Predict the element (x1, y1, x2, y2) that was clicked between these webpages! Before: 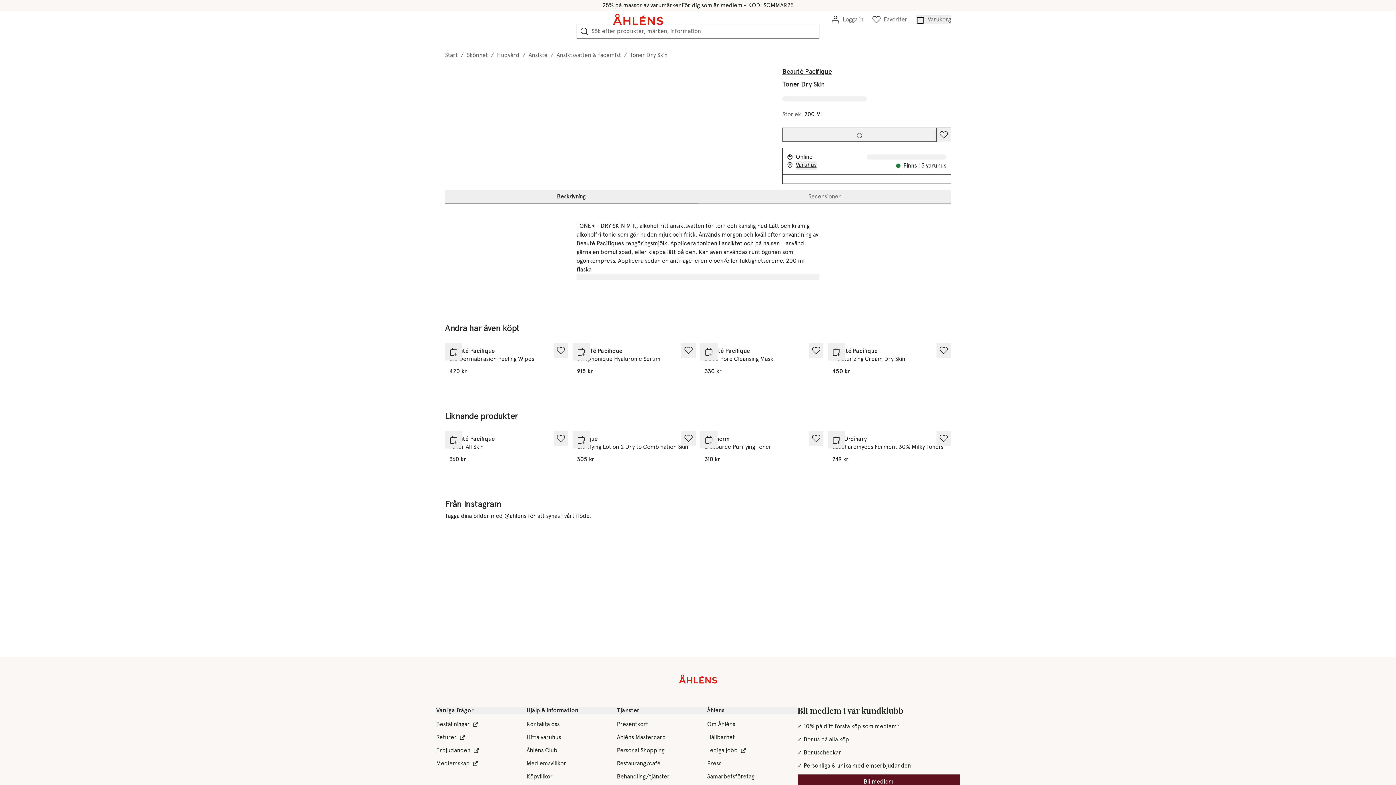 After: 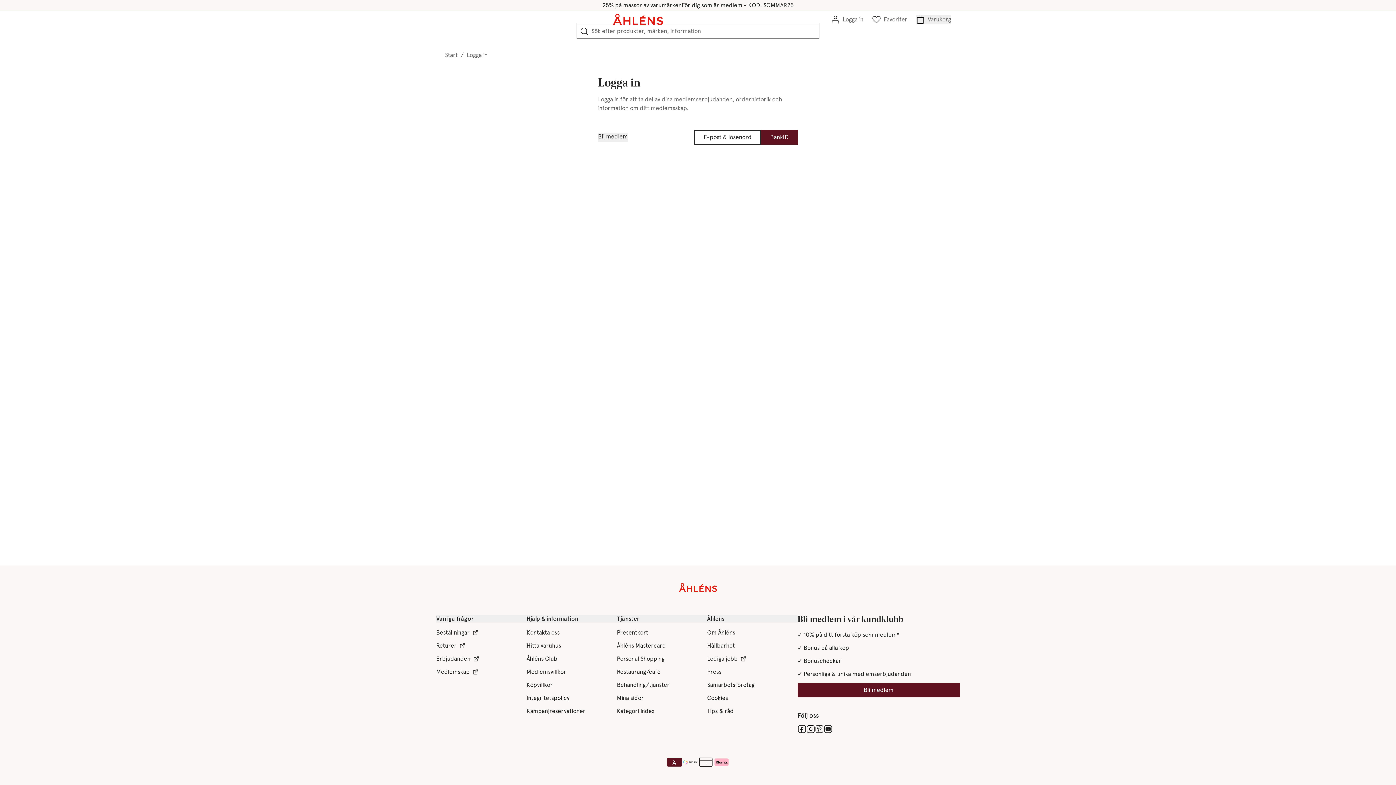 Action: label: Logga in bbox: (831, 15, 863, 24)